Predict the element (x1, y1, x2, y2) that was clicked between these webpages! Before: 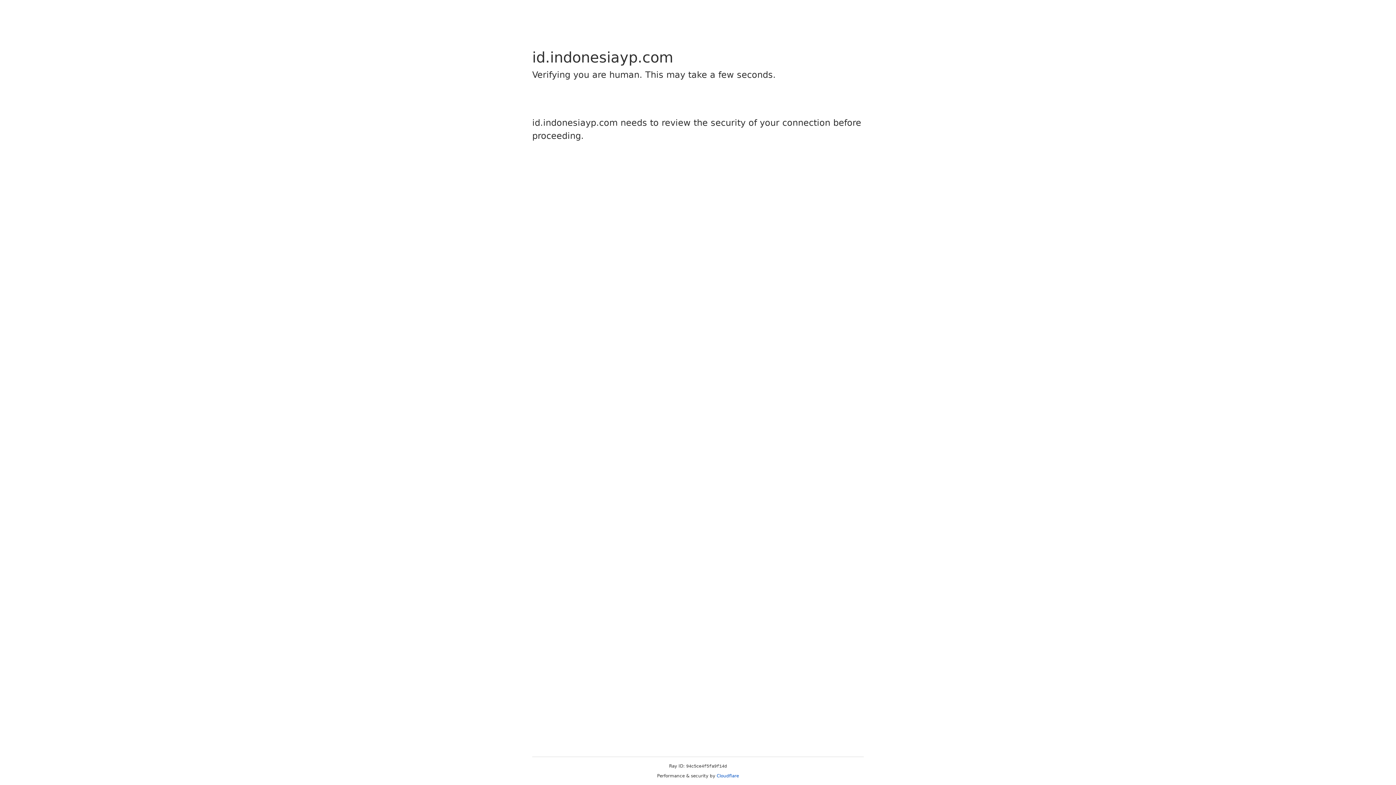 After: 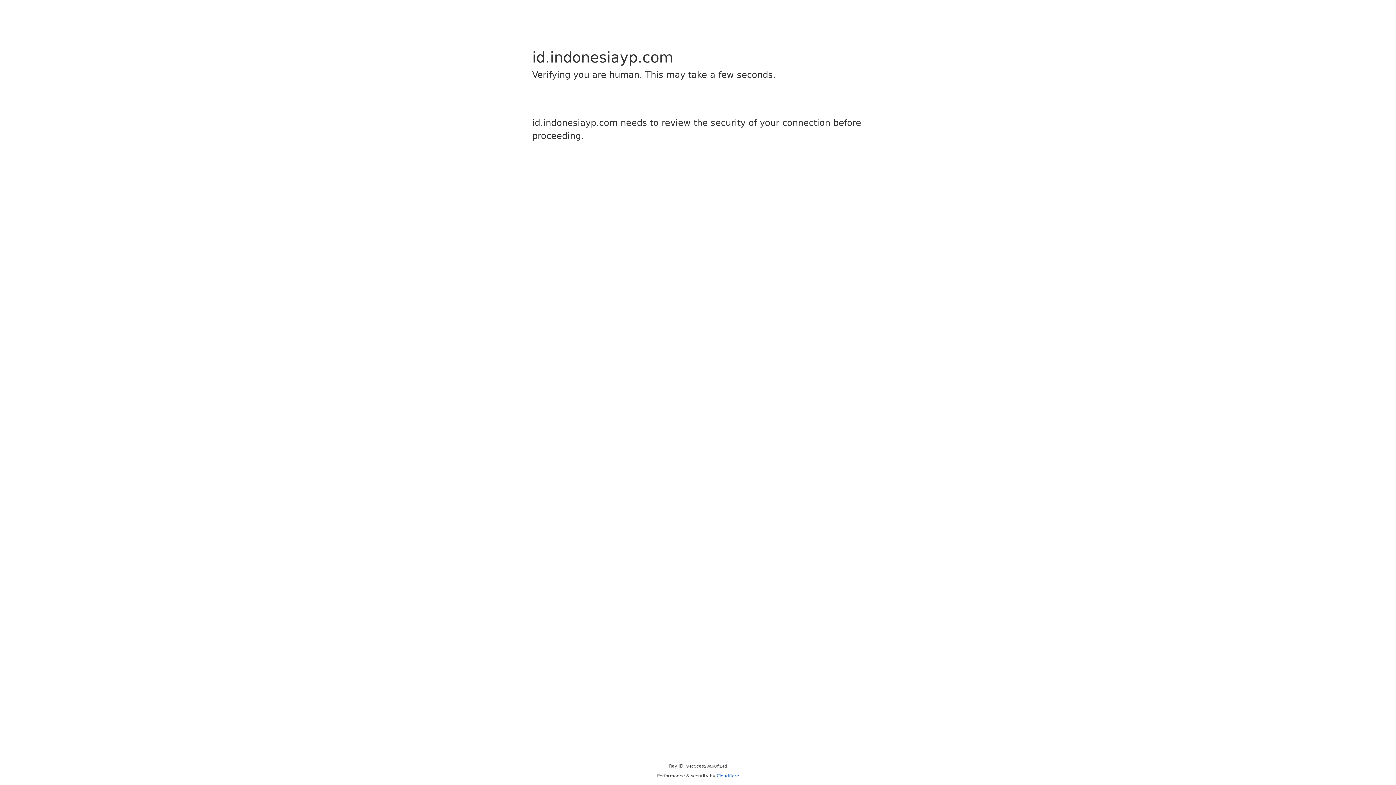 Action: bbox: (716, 773, 739, 778) label: Cloudflare